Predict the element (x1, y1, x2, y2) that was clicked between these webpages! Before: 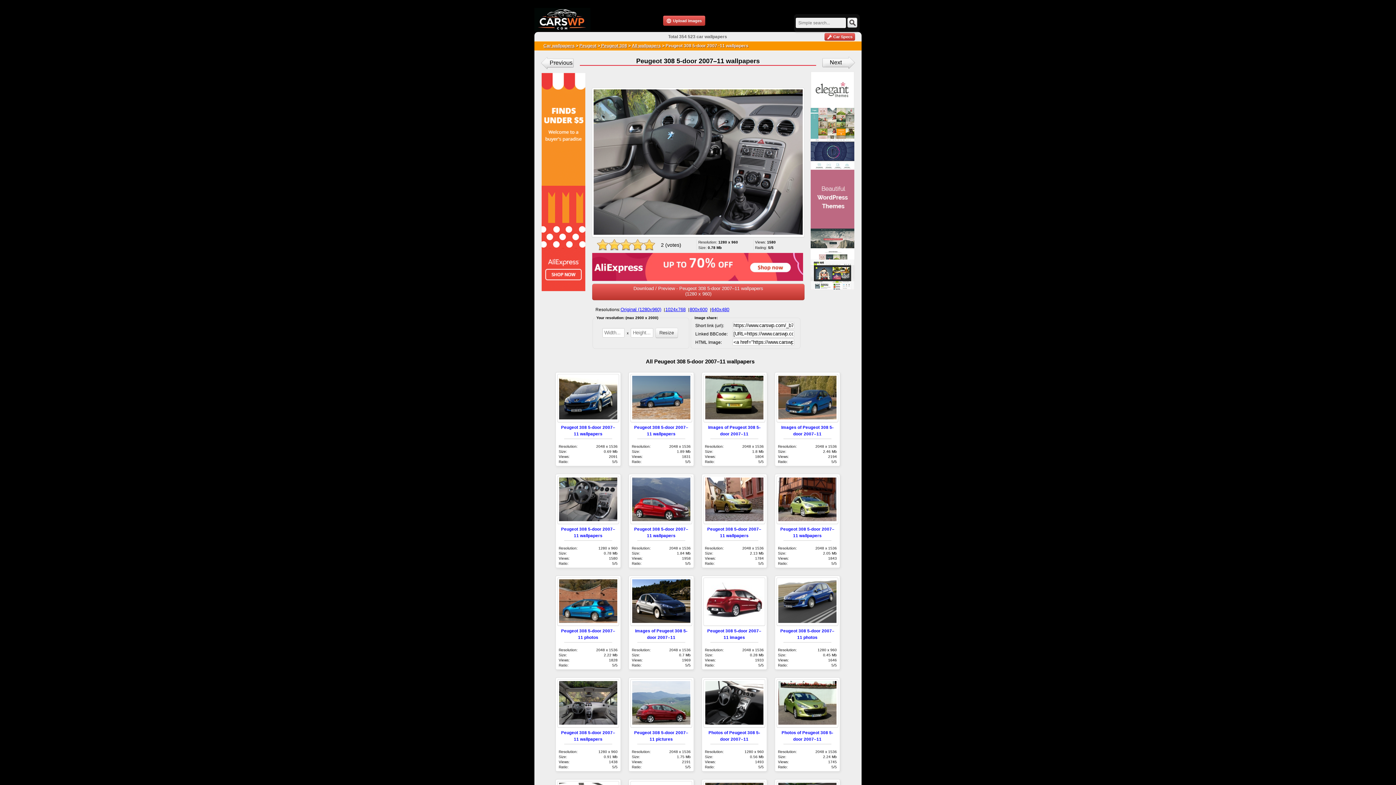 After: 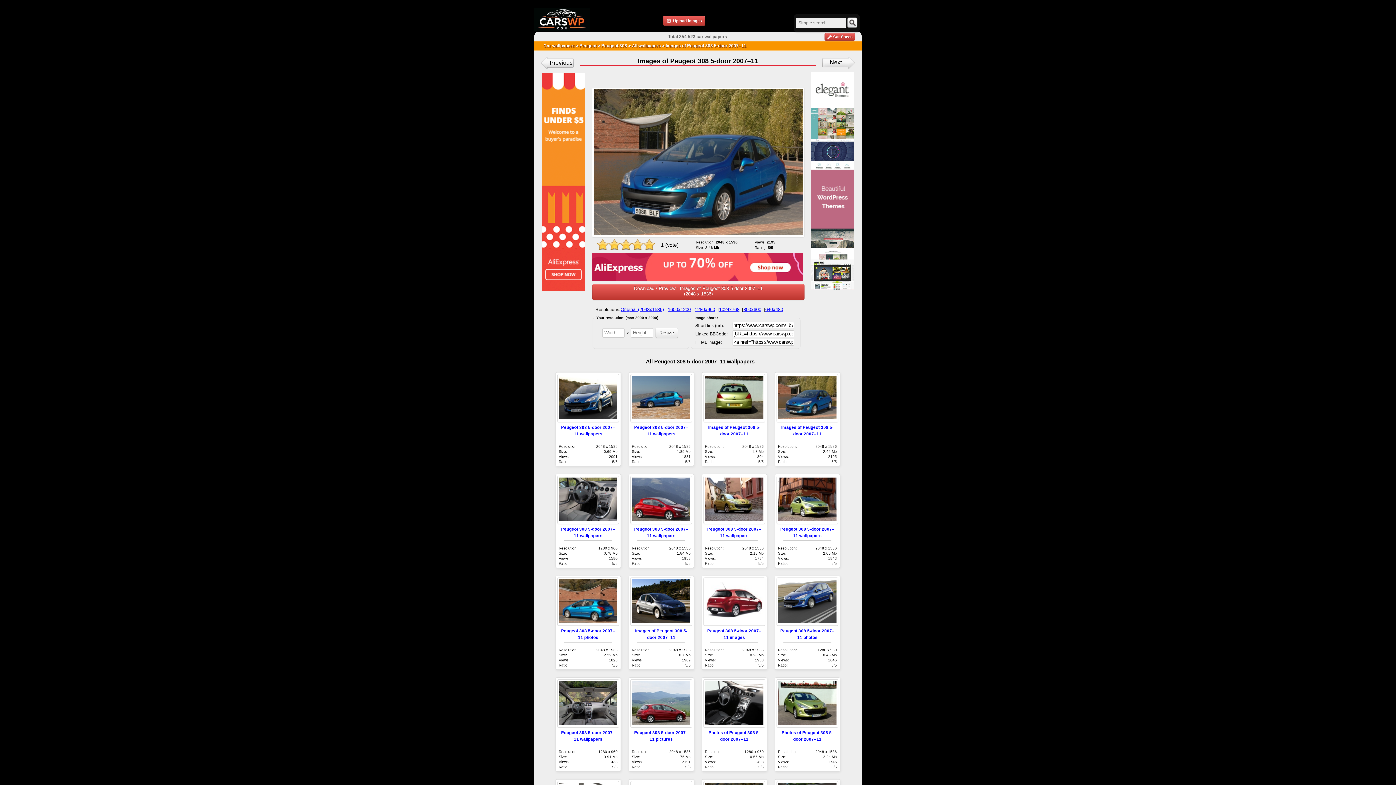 Action: bbox: (776, 374, 838, 422)